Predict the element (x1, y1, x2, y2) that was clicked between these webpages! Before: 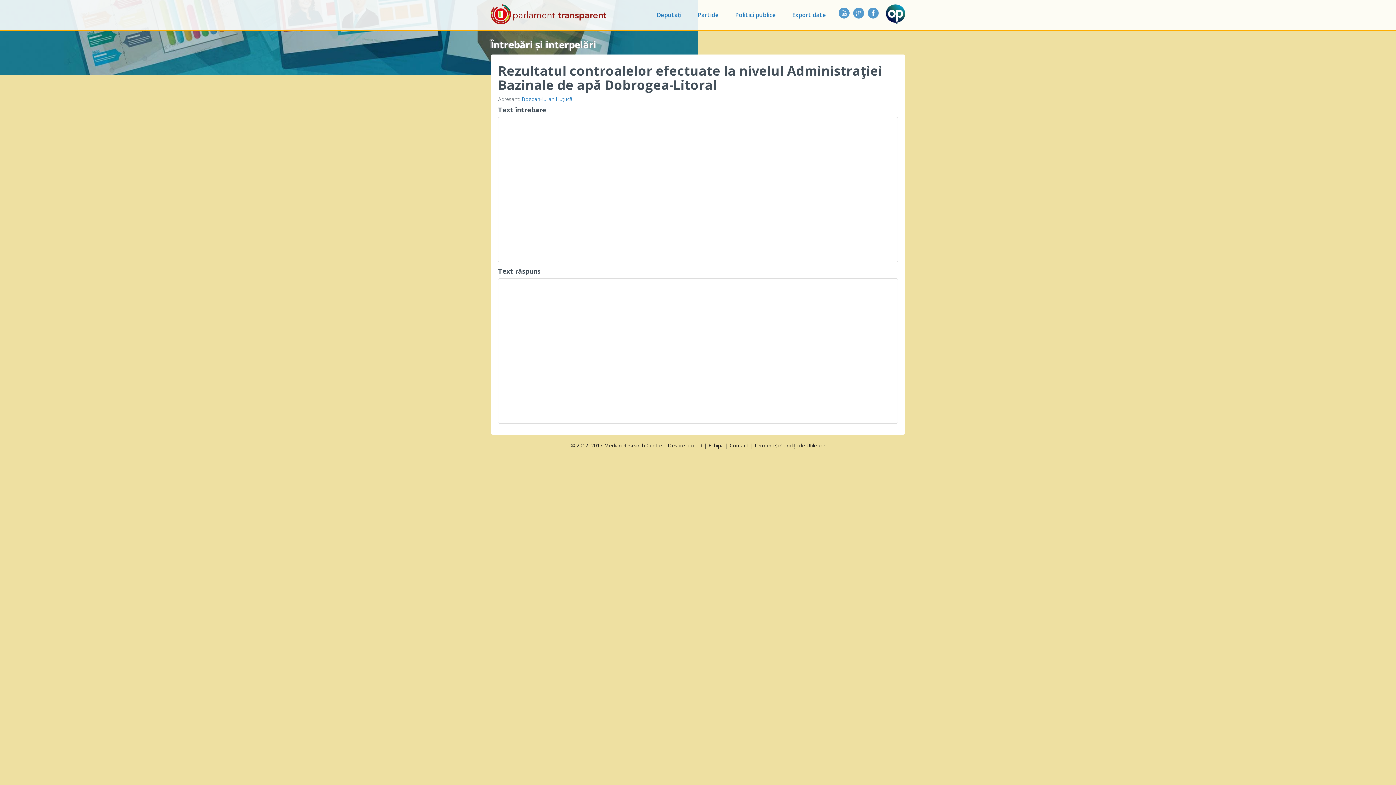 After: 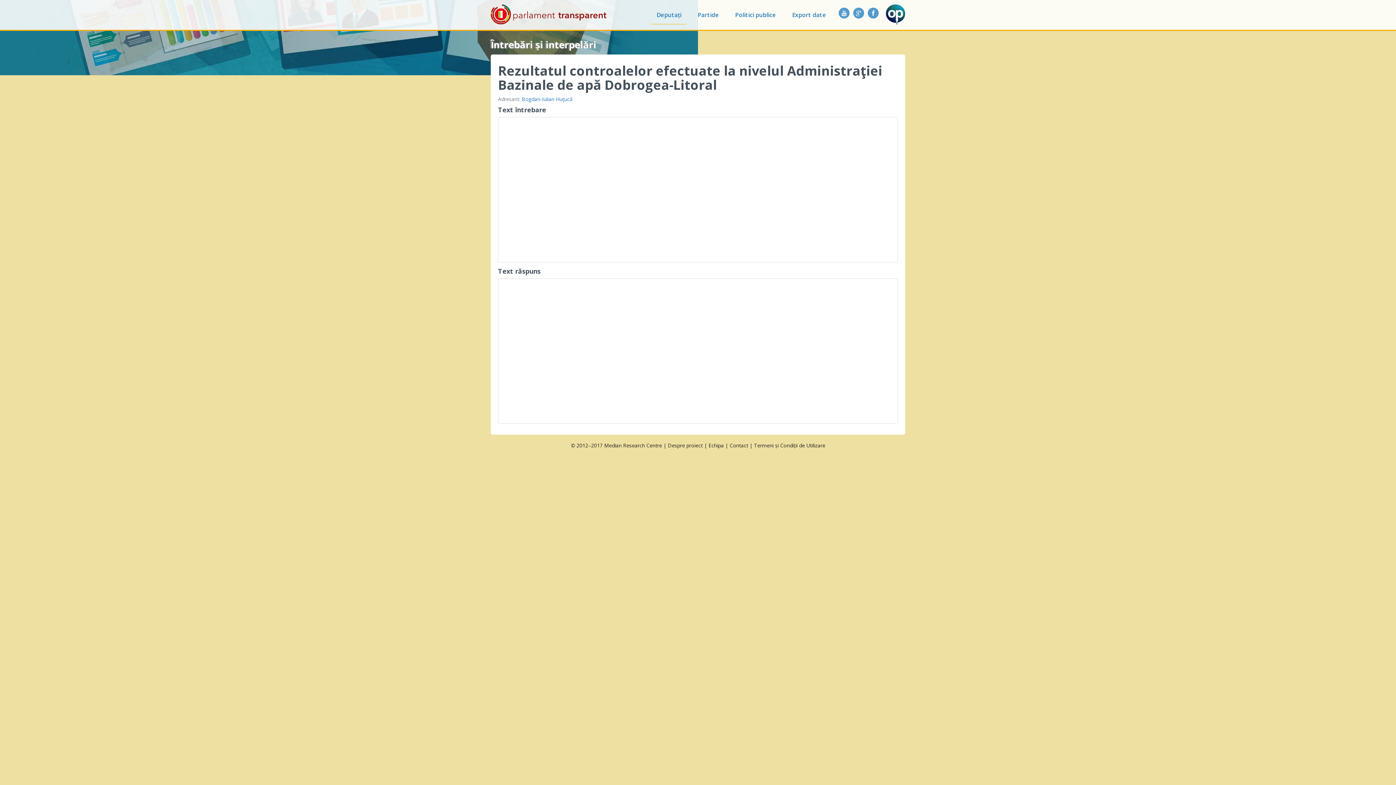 Action: bbox: (866, 5, 880, 20)